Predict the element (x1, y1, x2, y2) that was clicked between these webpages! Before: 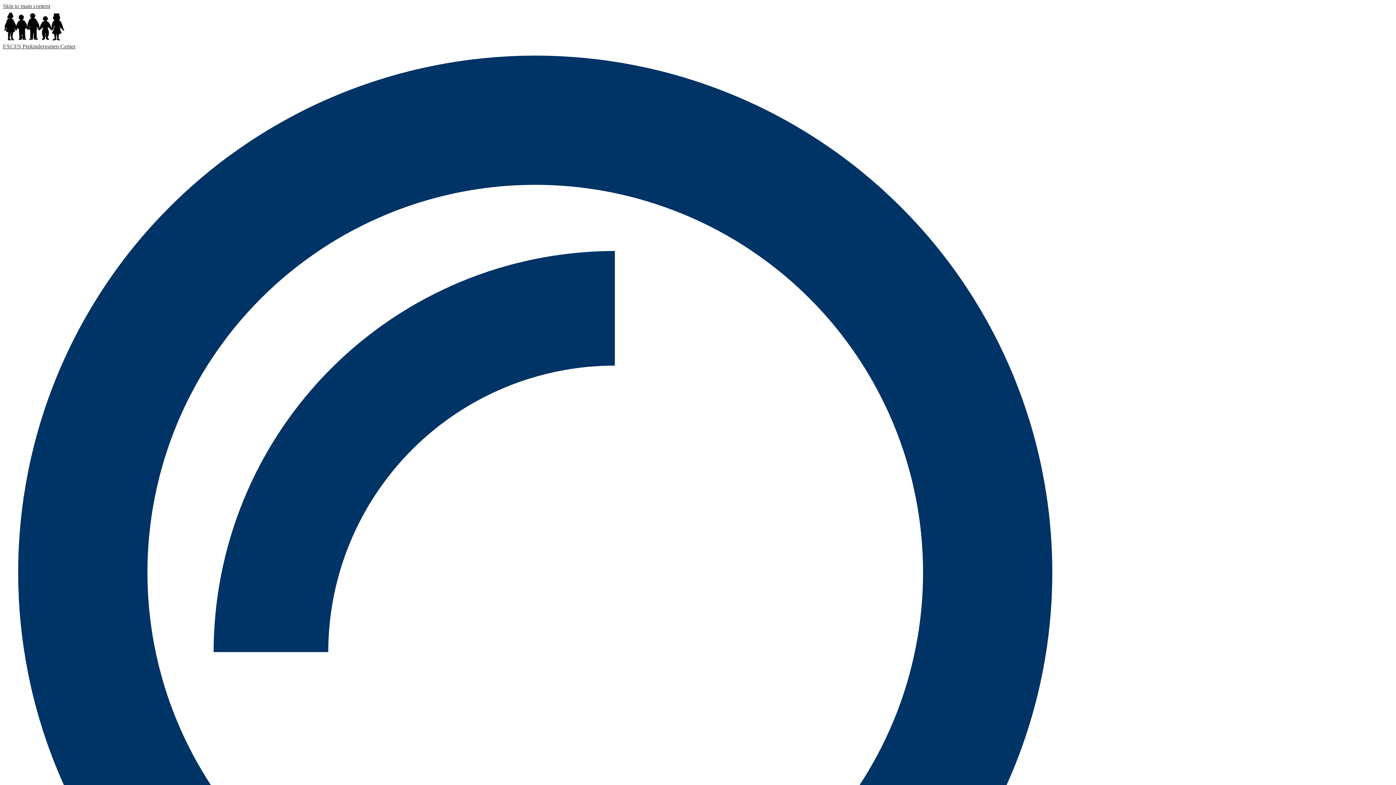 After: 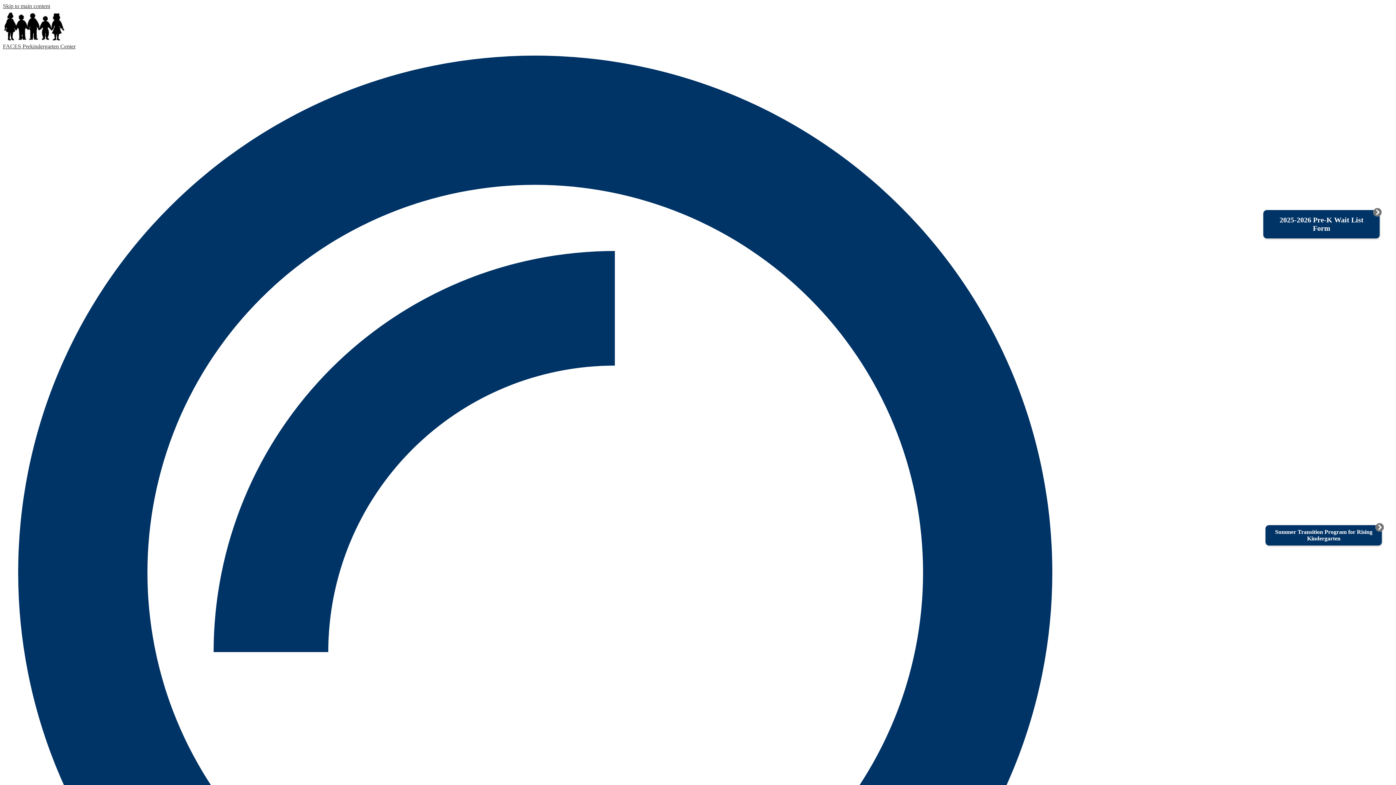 Action: label: FACES Prekindergarten Center bbox: (2, 36, 1393, 49)